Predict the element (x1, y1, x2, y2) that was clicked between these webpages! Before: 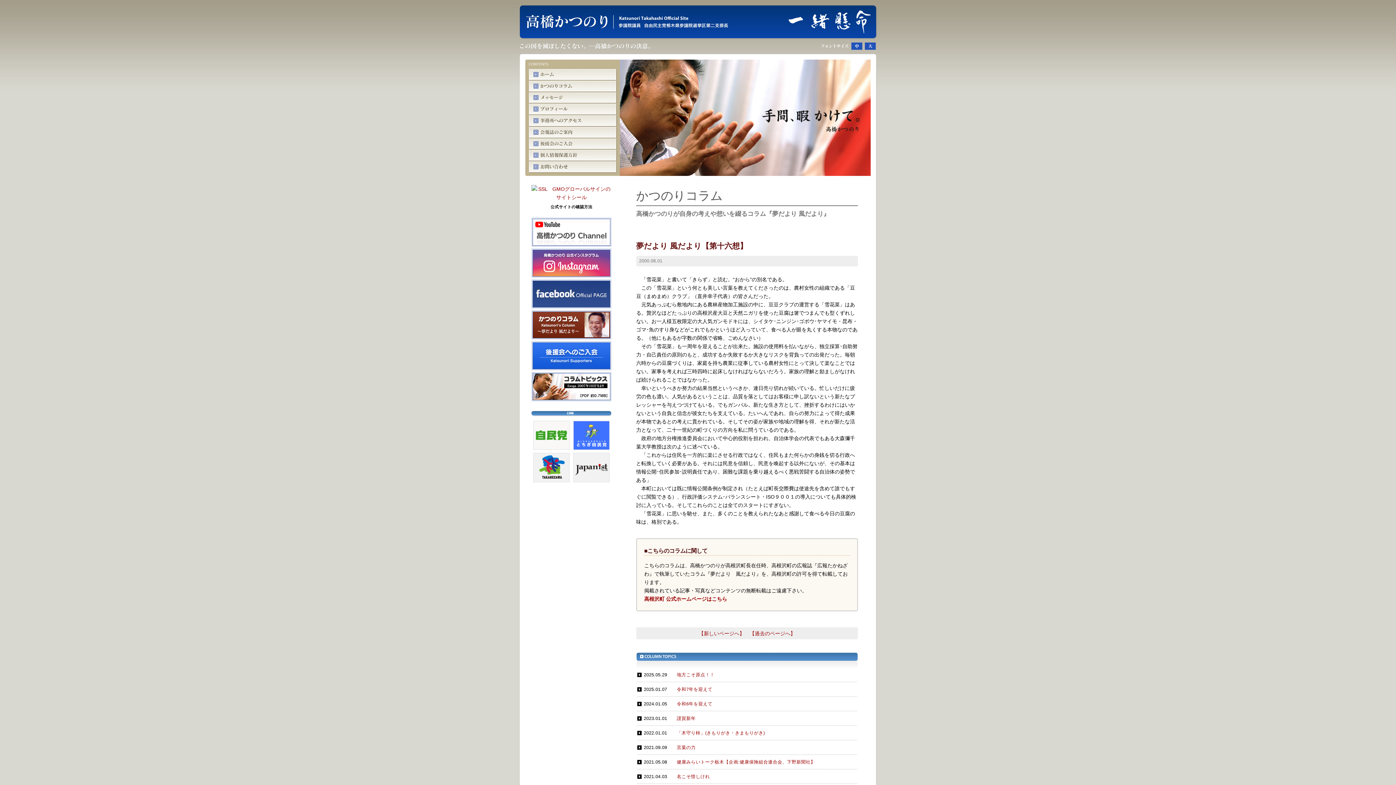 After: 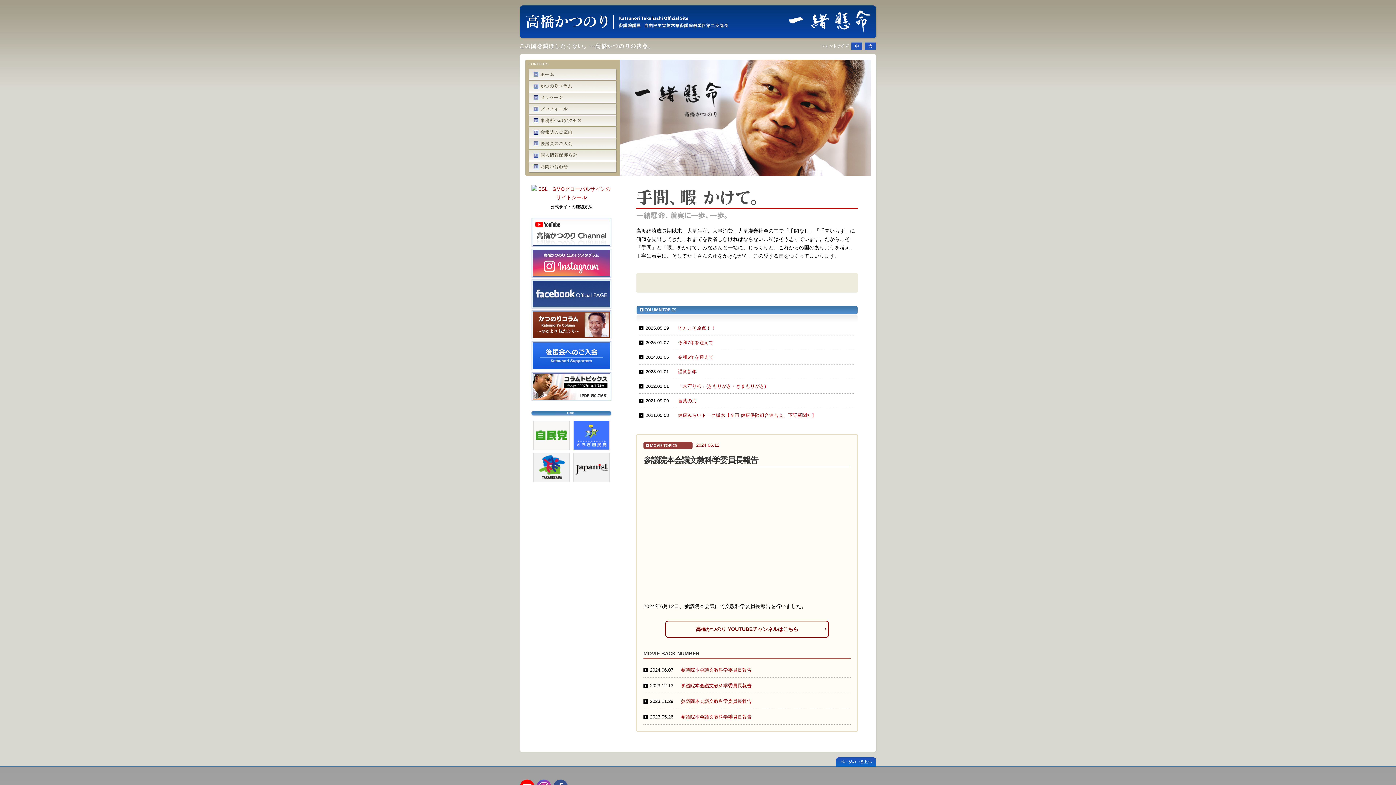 Action: bbox: (521, 8, 732, 14)